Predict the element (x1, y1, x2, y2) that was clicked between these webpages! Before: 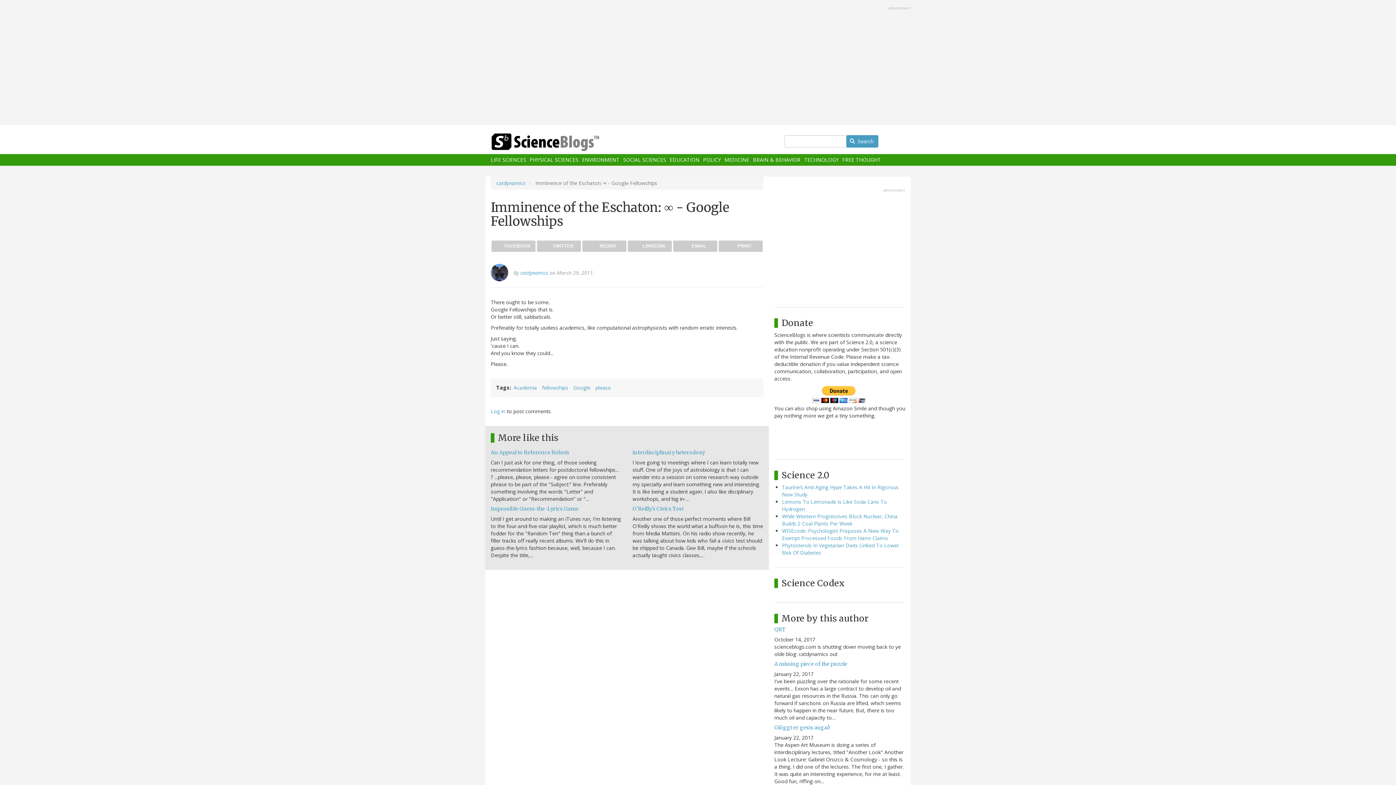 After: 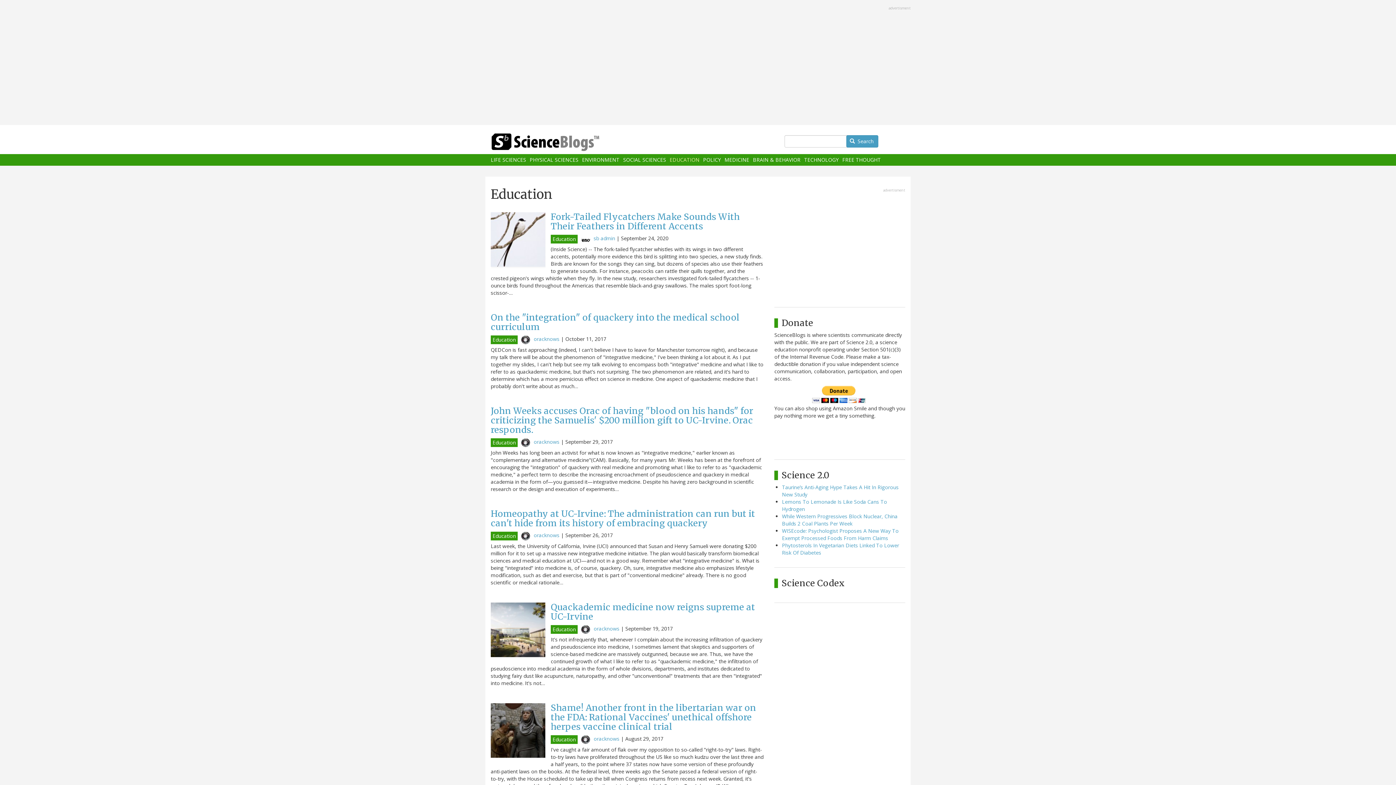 Action: bbox: (669, 157, 699, 162) label: EDUCATION